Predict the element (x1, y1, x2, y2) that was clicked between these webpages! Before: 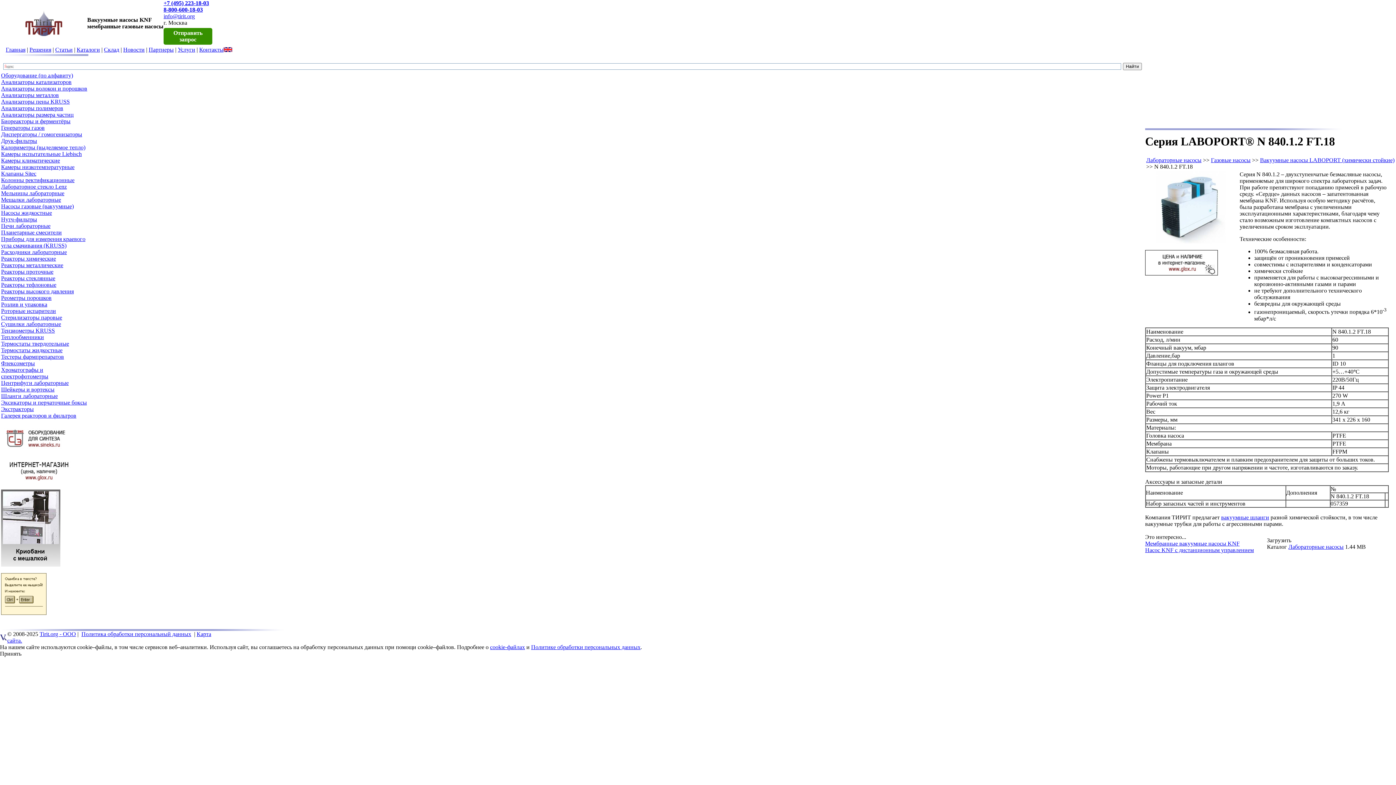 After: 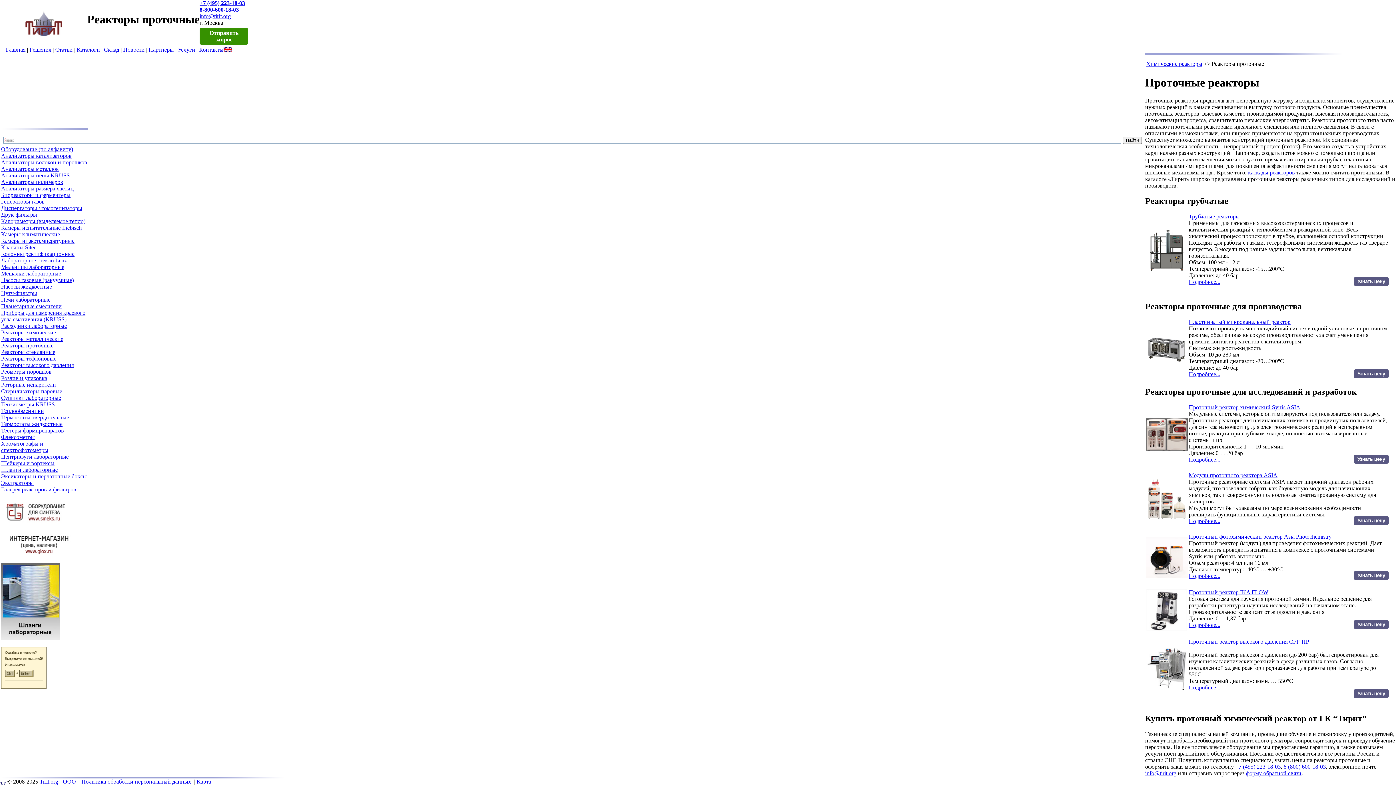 Action: label: Реакторы проточные bbox: (1, 268, 53, 274)